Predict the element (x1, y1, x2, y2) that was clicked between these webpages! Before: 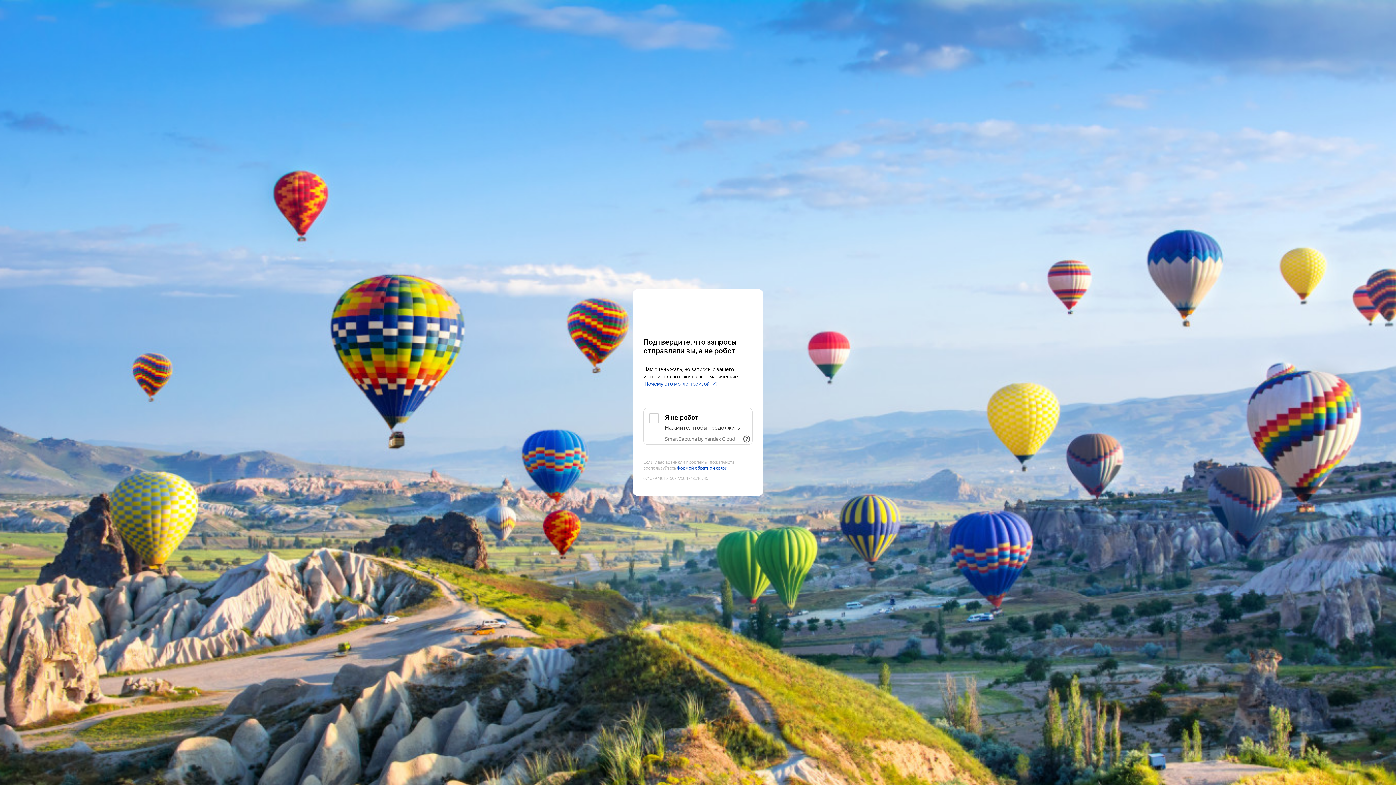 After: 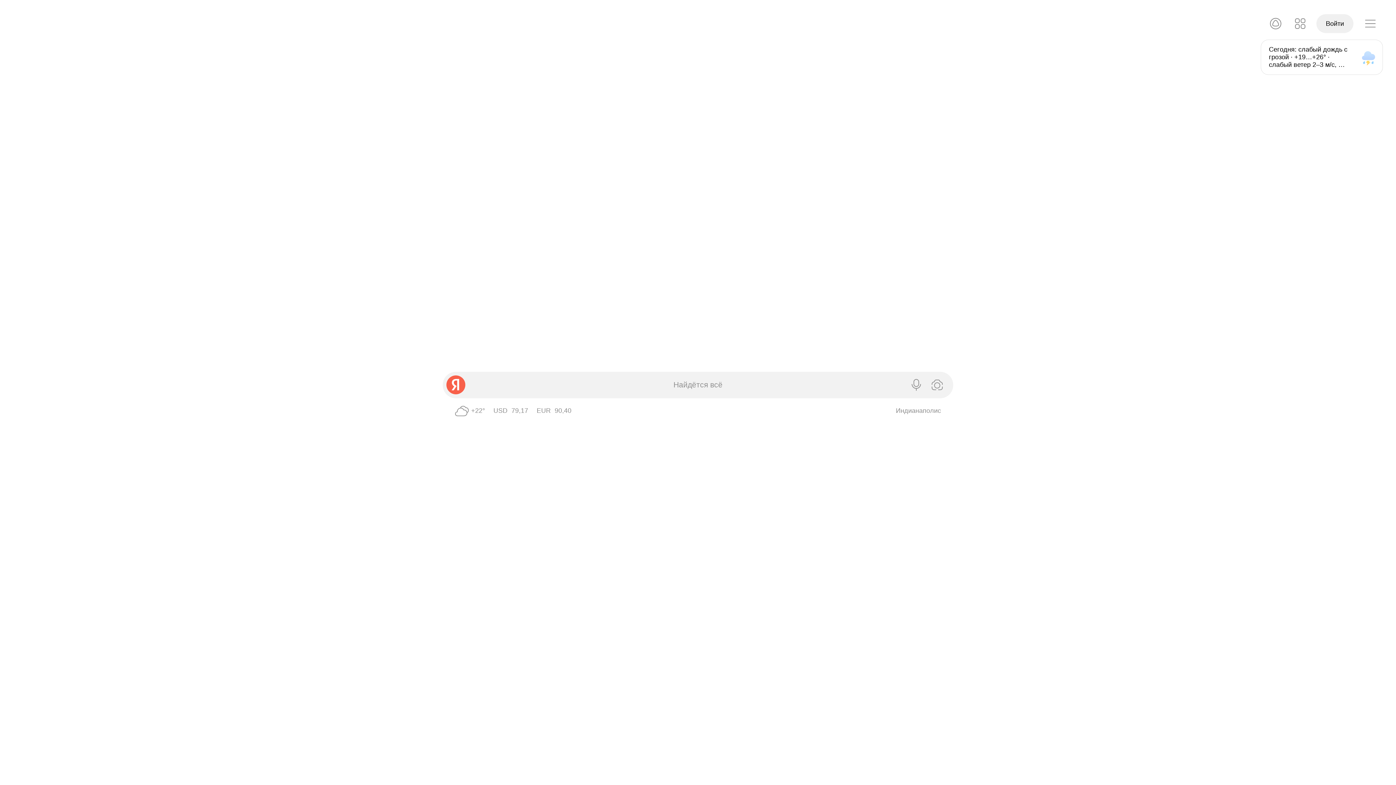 Action: label: Yandex bbox: (643, 303, 752, 316)